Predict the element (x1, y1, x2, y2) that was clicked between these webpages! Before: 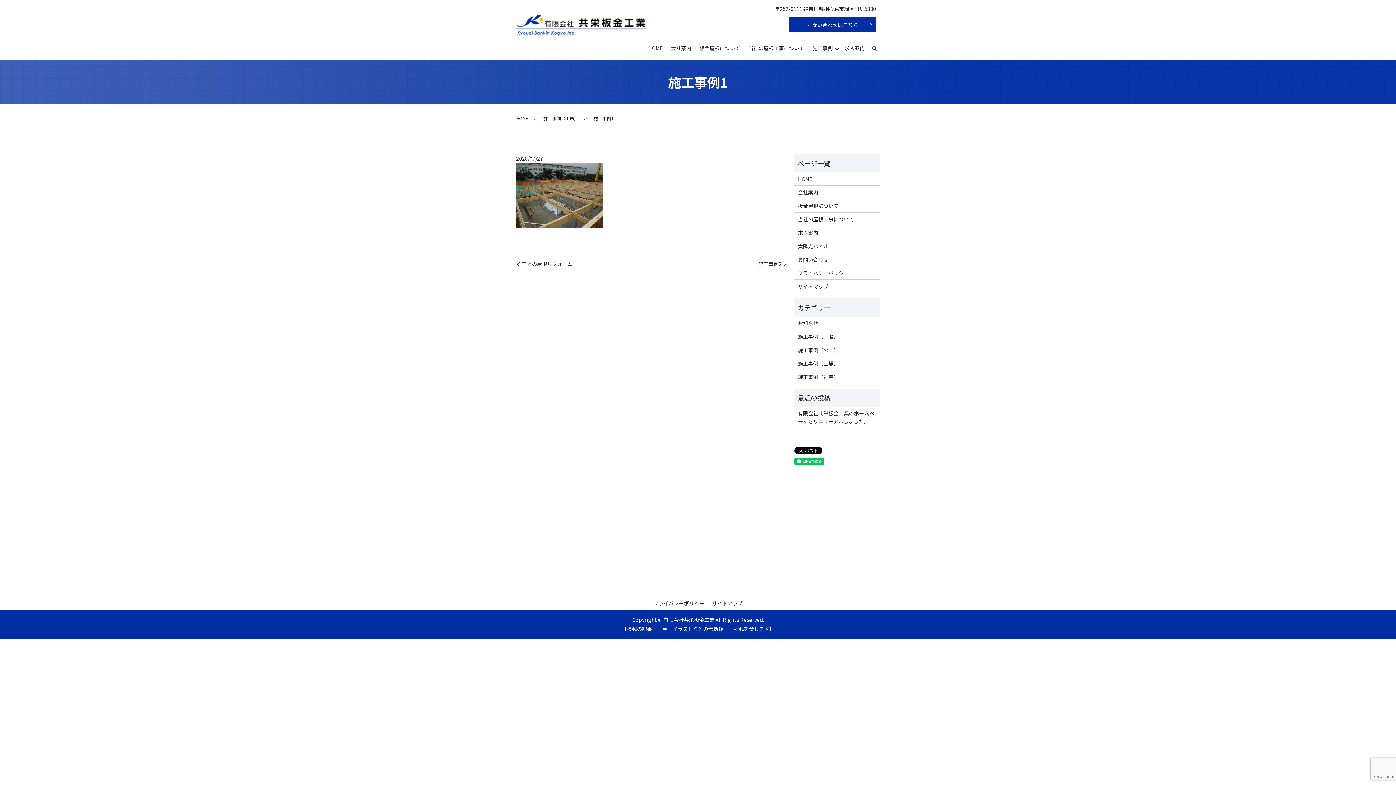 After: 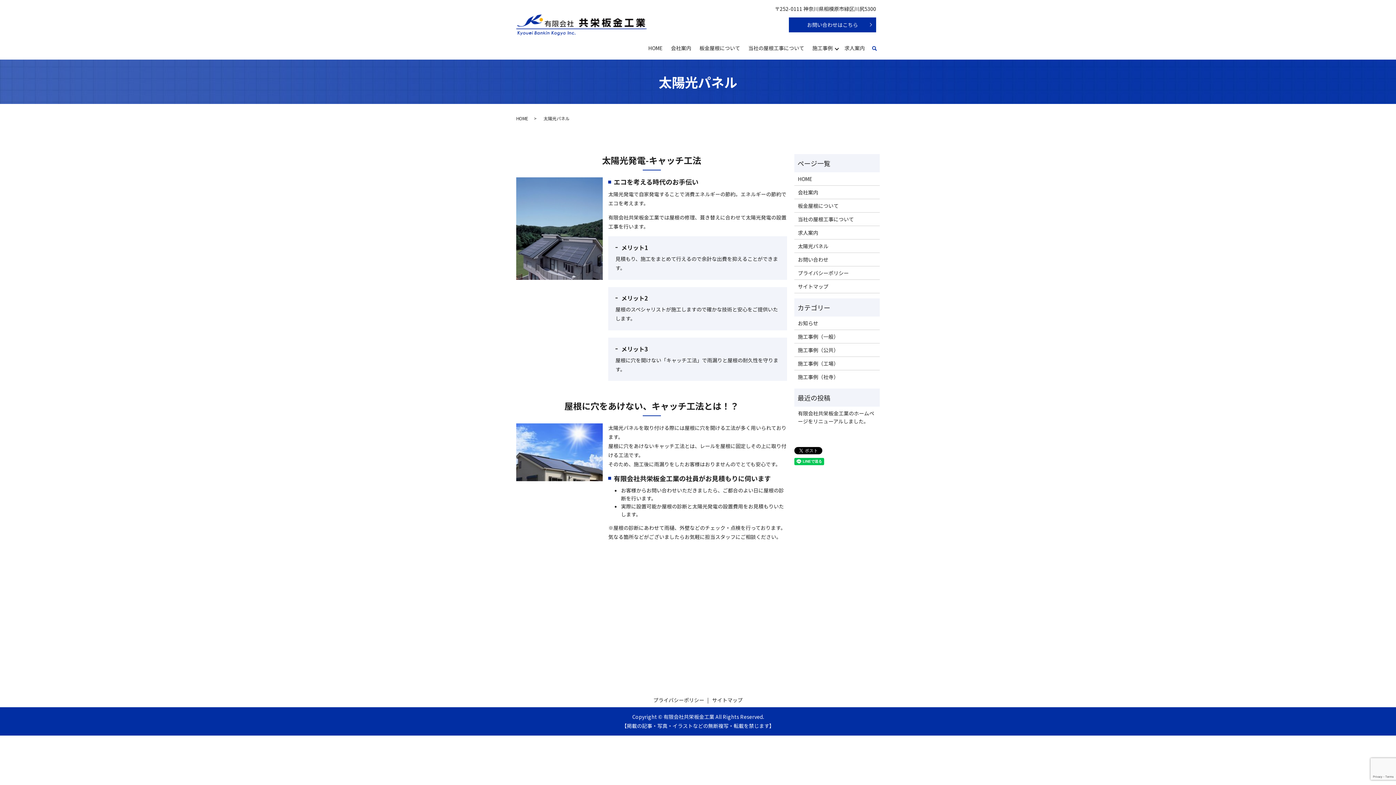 Action: bbox: (798, 242, 876, 250) label: 太陽光パネル